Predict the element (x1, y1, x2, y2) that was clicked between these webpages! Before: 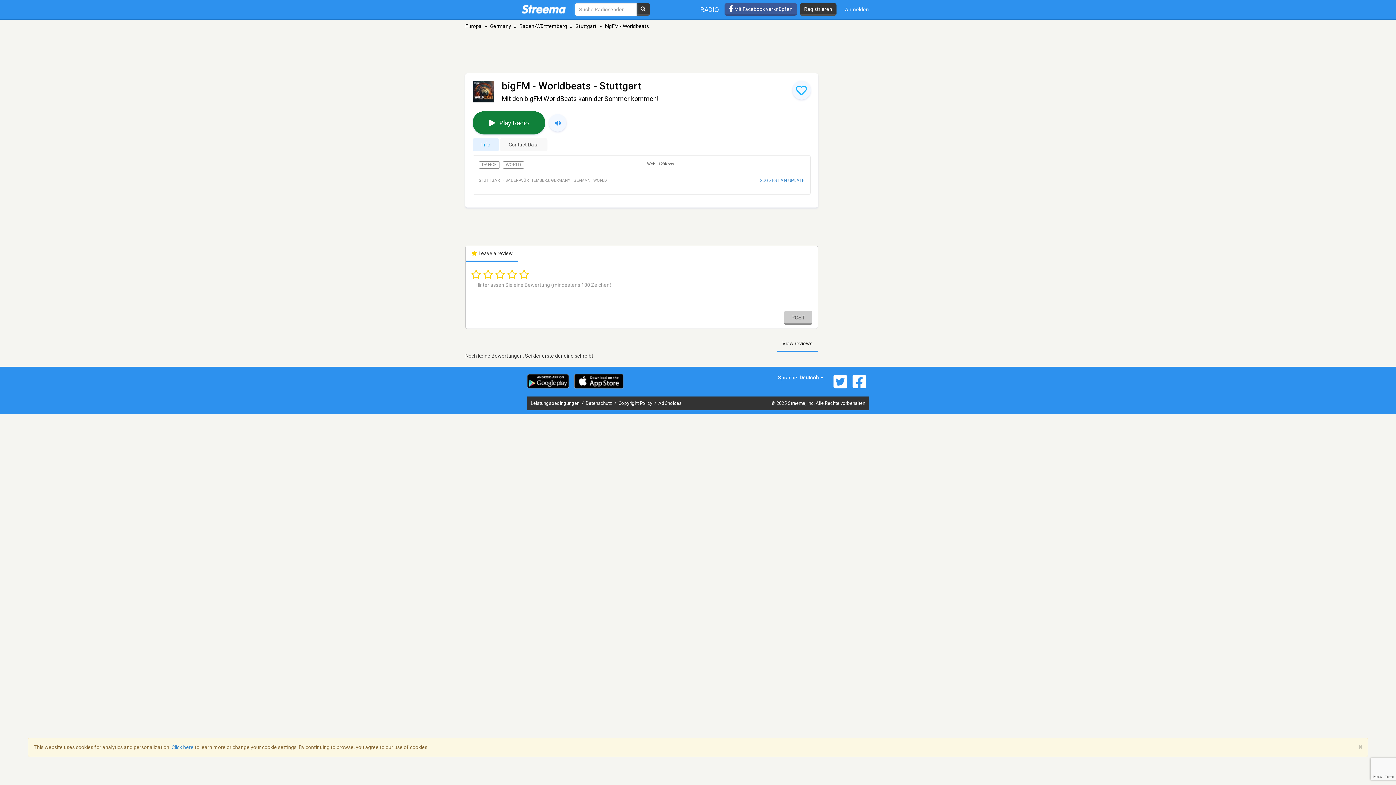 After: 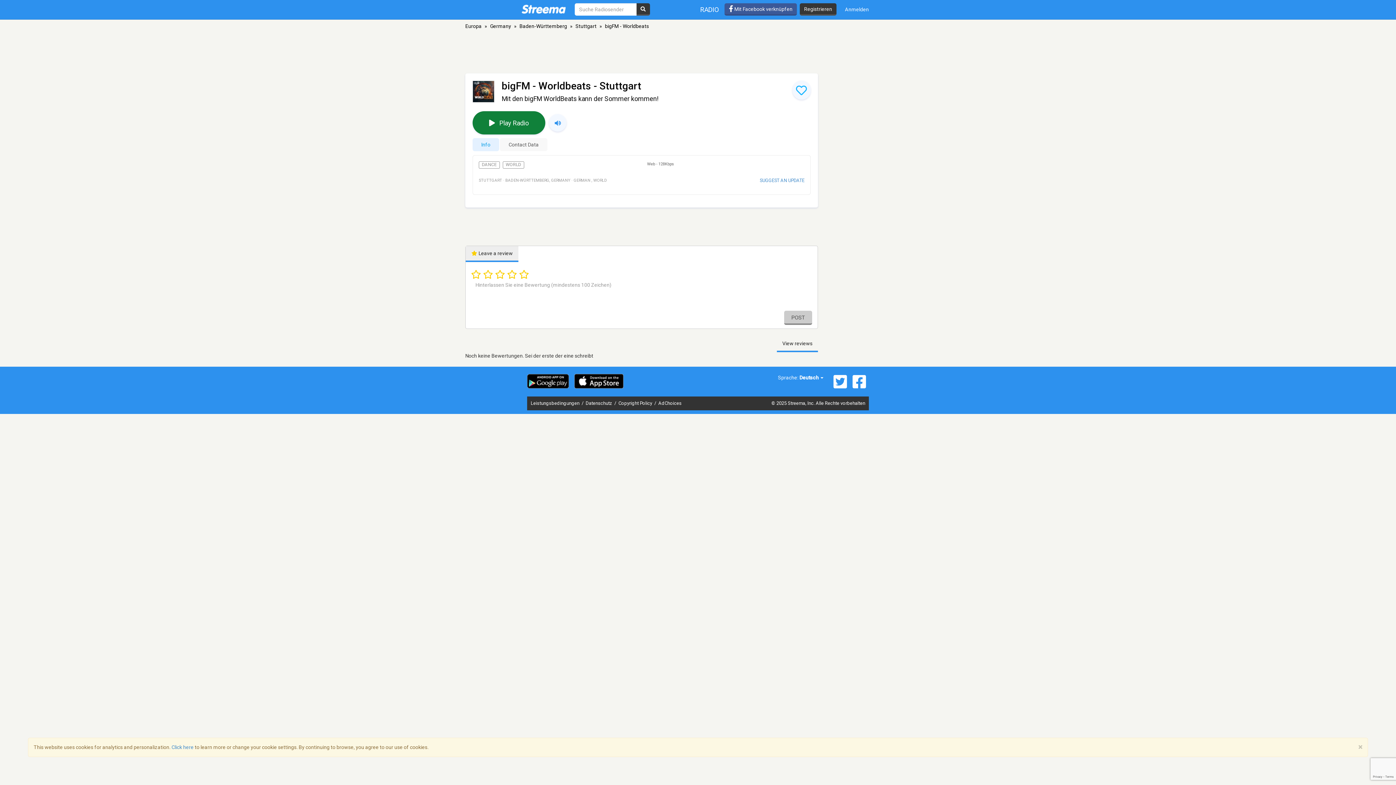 Action: bbox: (465, 246, 518, 262) label:  Leave a review